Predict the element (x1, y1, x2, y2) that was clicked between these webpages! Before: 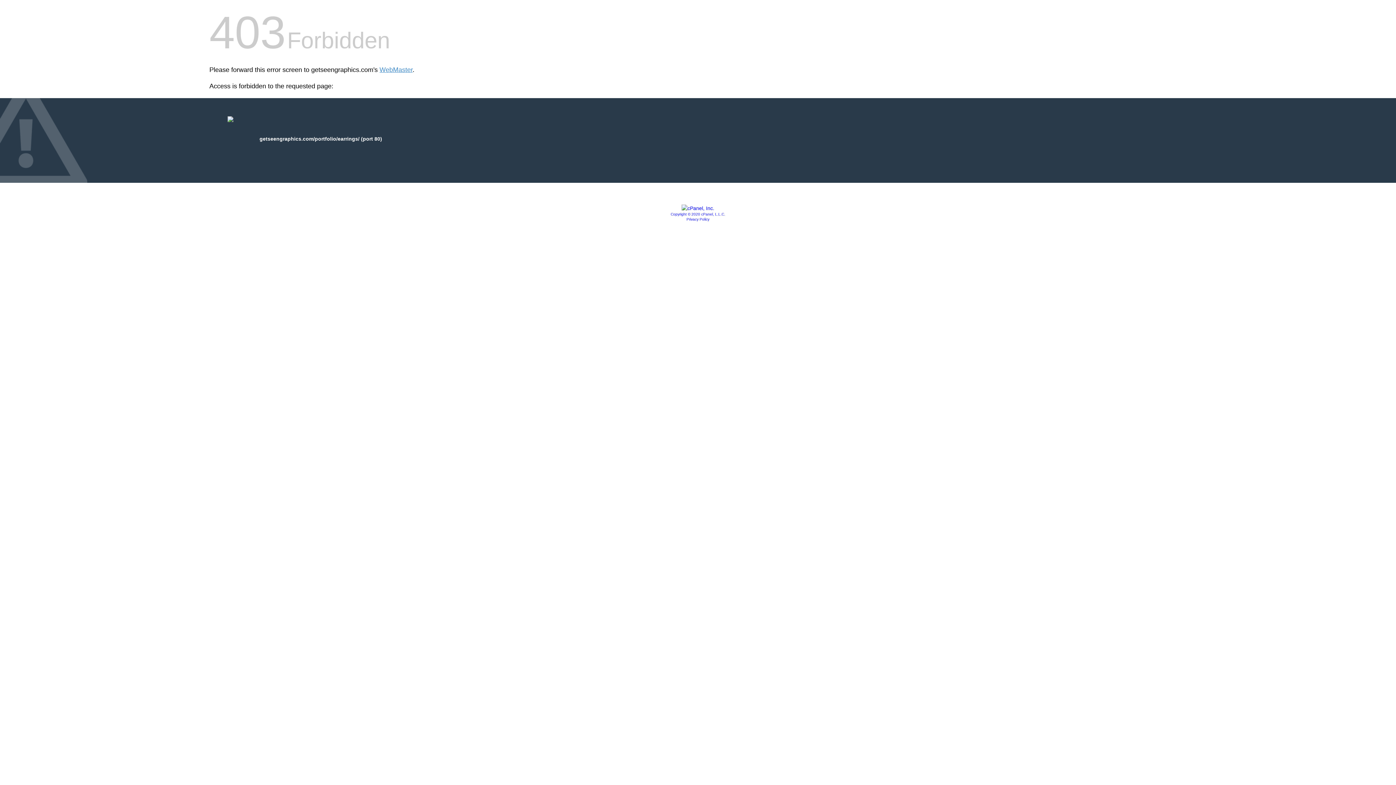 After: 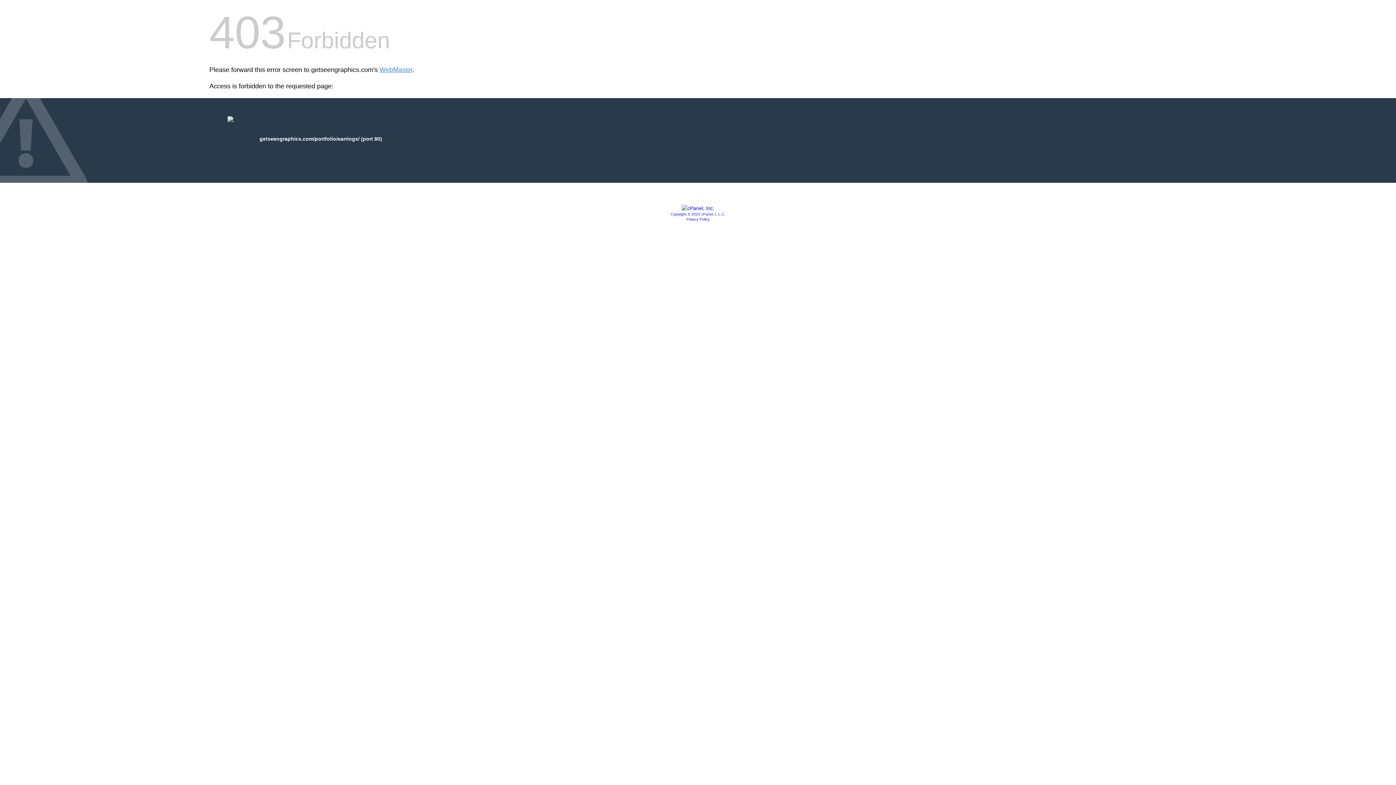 Action: bbox: (681, 205, 714, 211)